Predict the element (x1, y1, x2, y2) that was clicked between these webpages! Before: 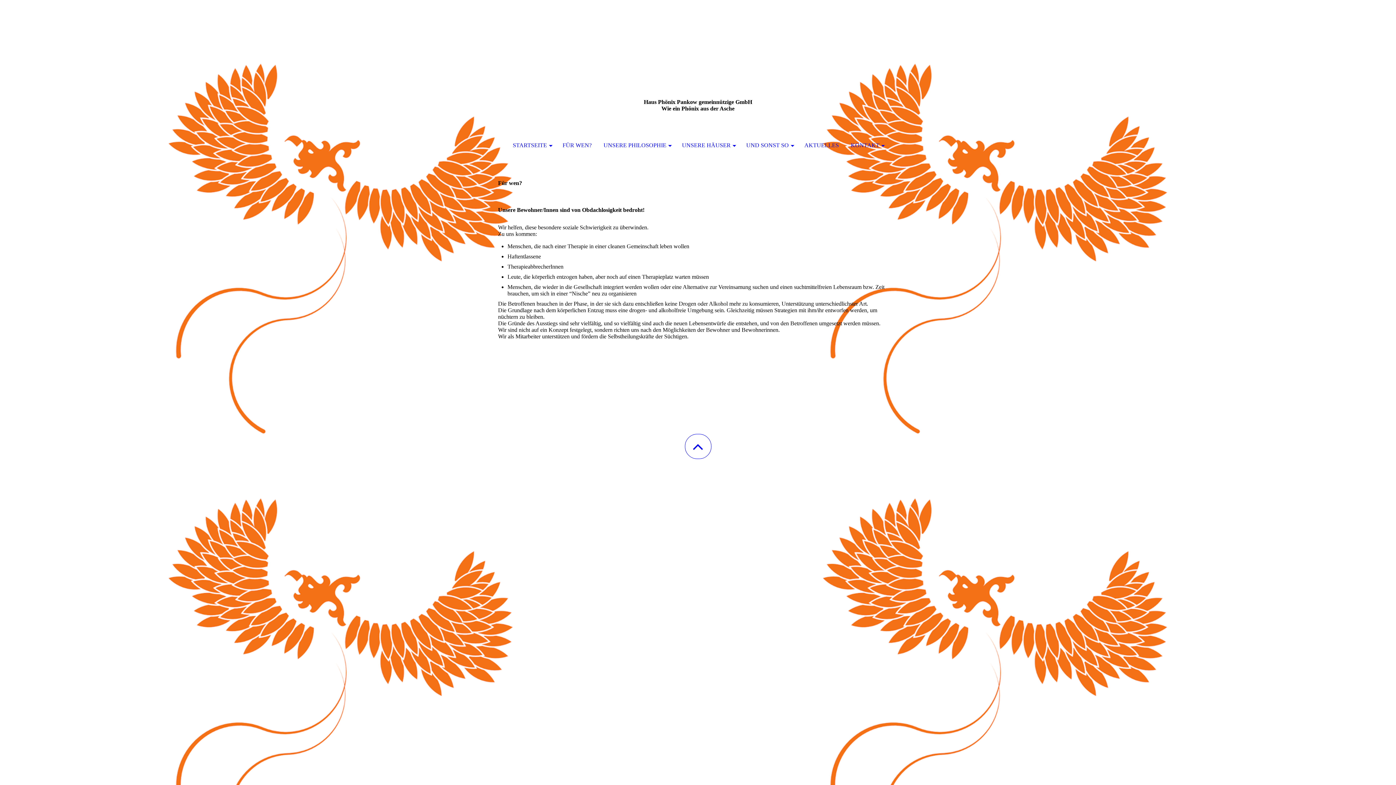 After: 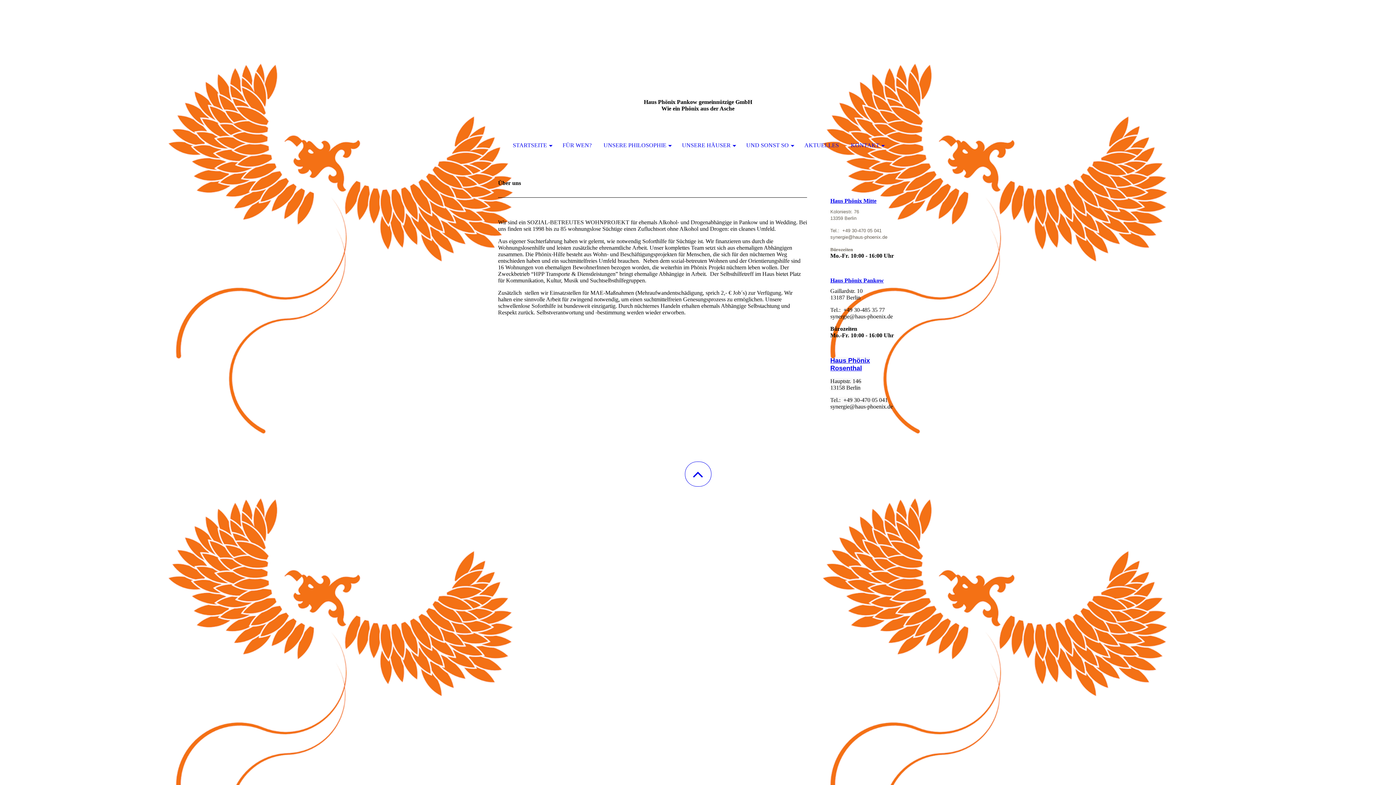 Action: bbox: (507, 130, 556, 160) label: STARTSEITE